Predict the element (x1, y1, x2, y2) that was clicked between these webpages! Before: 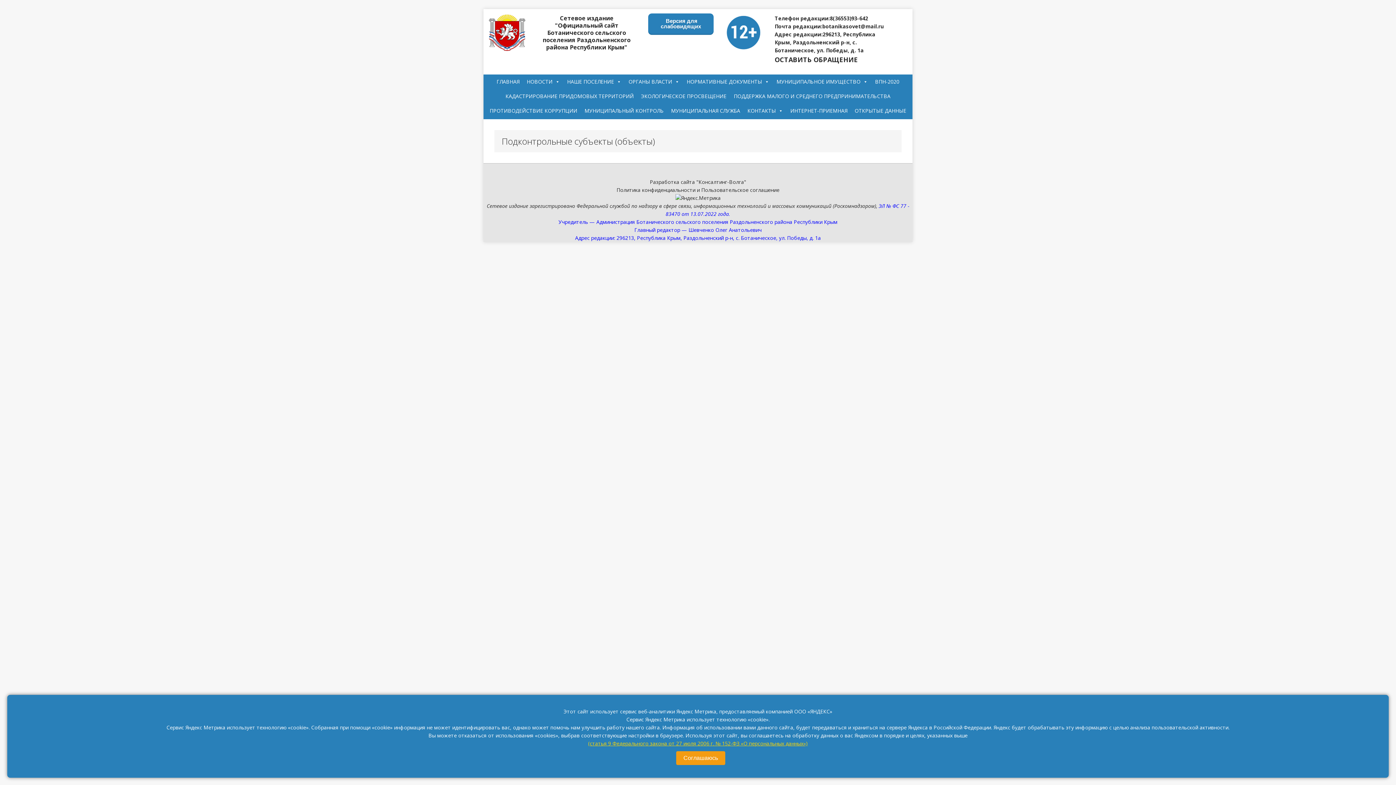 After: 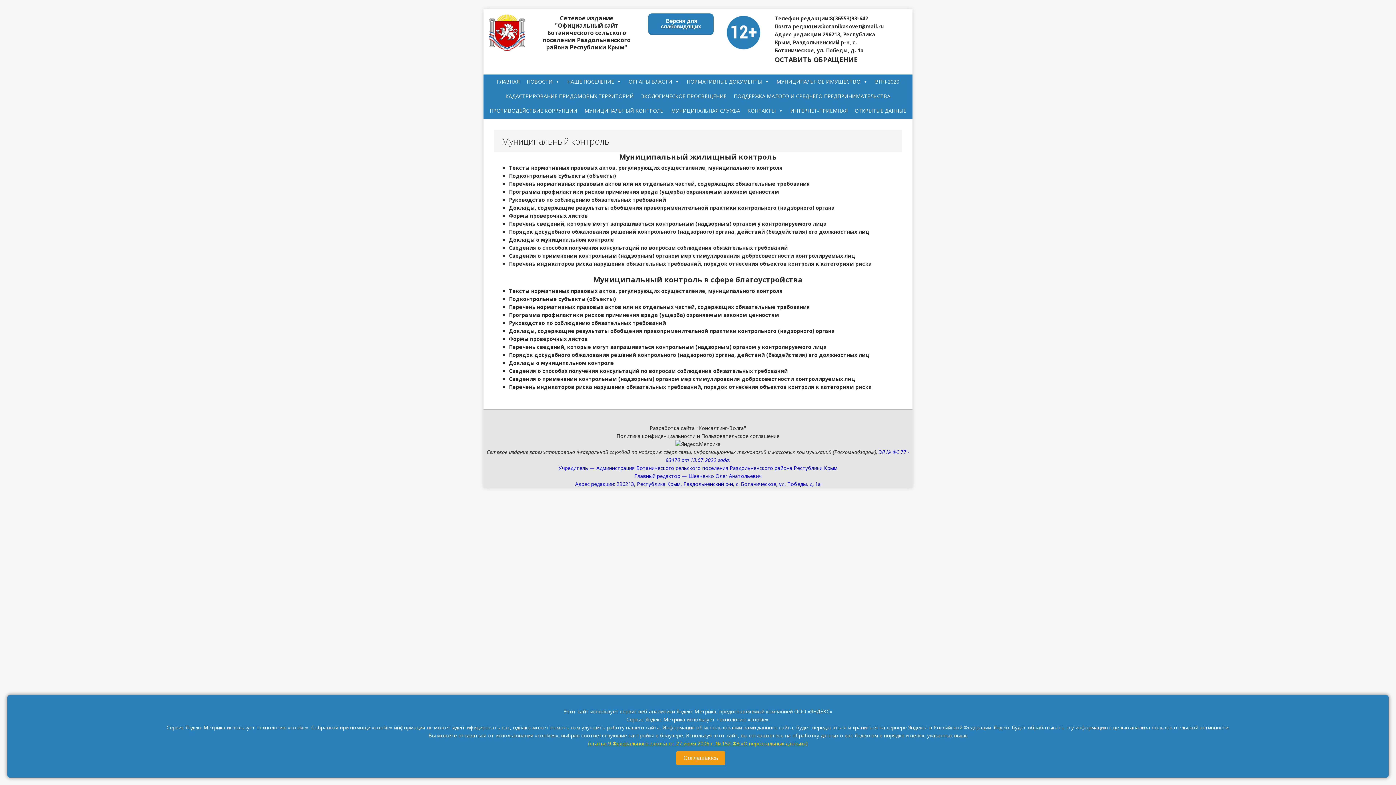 Action: label: МУНИЦИПАЛЬНЫЙ КОНТРОЛЬ bbox: (581, 103, 667, 118)